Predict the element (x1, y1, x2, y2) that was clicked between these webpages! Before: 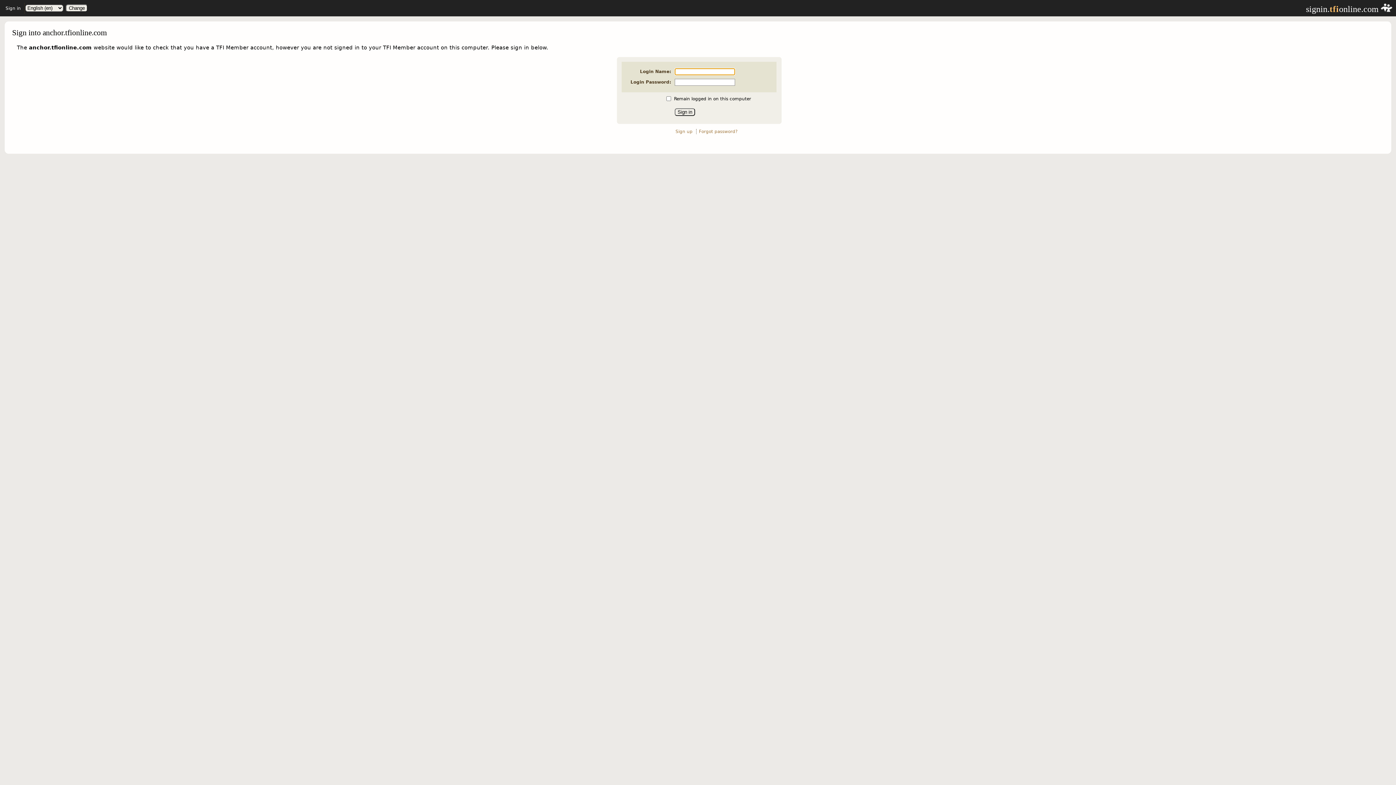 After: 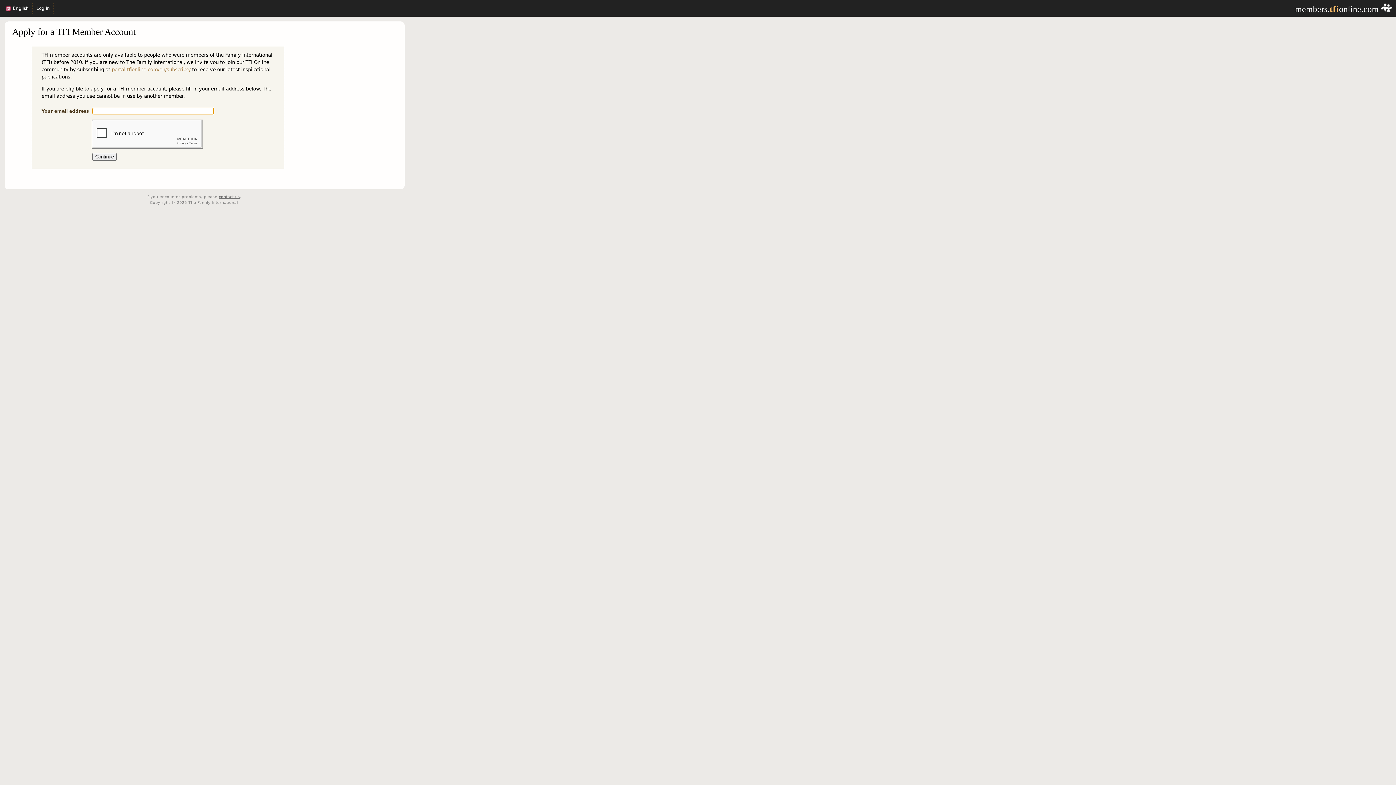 Action: bbox: (675, 128, 692, 134) label: Sign up